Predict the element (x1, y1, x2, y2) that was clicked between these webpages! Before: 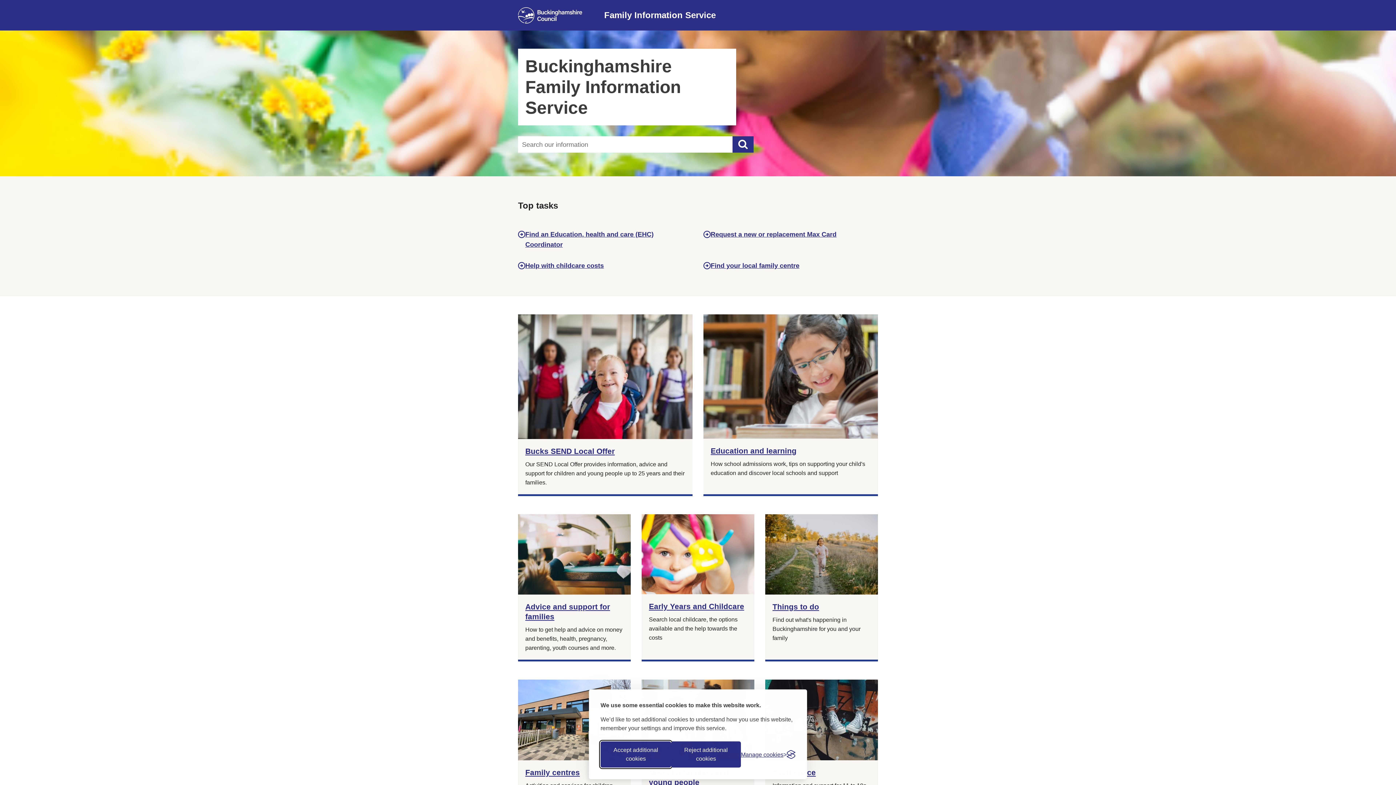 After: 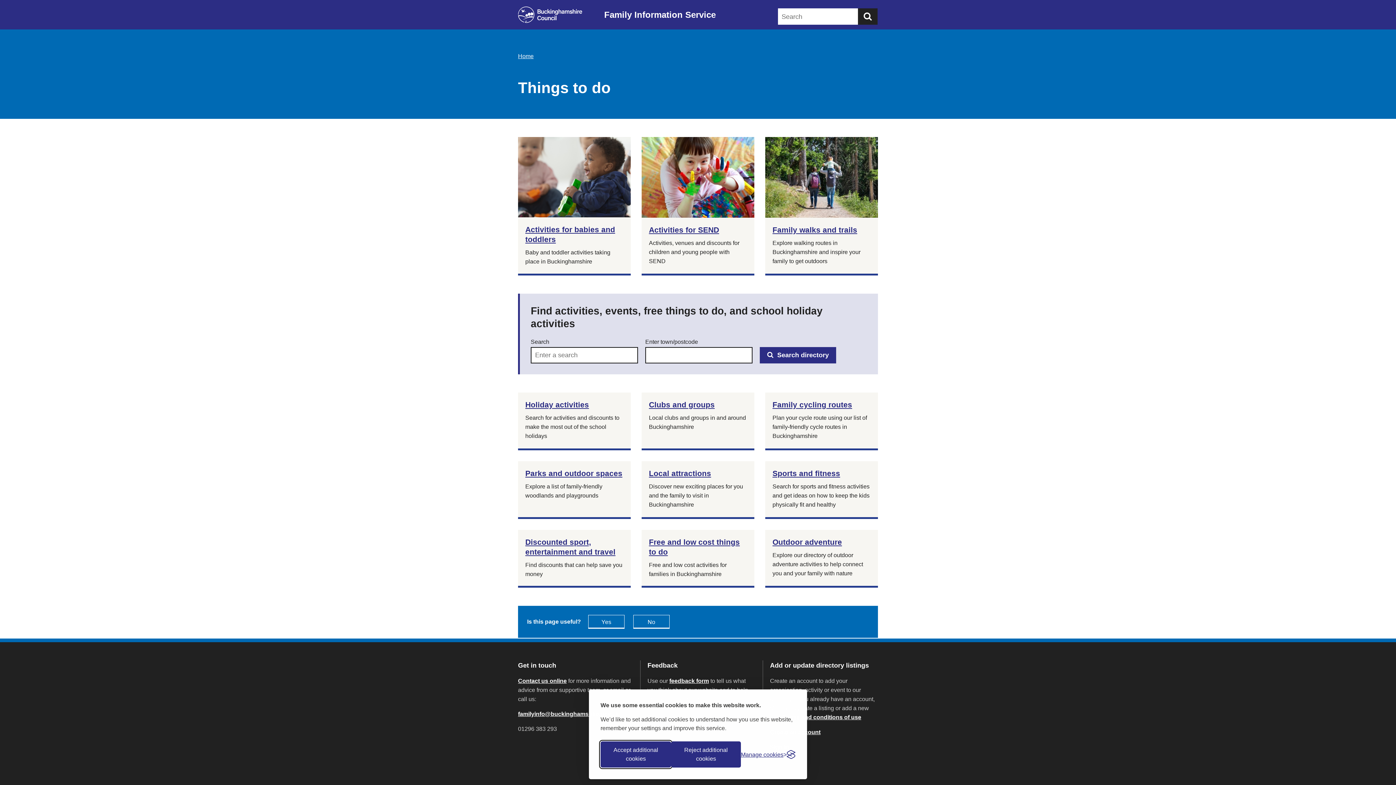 Action: bbox: (765, 514, 878, 661) label: Things to do

Find out what's happening in Buckinghamshire for you and your family